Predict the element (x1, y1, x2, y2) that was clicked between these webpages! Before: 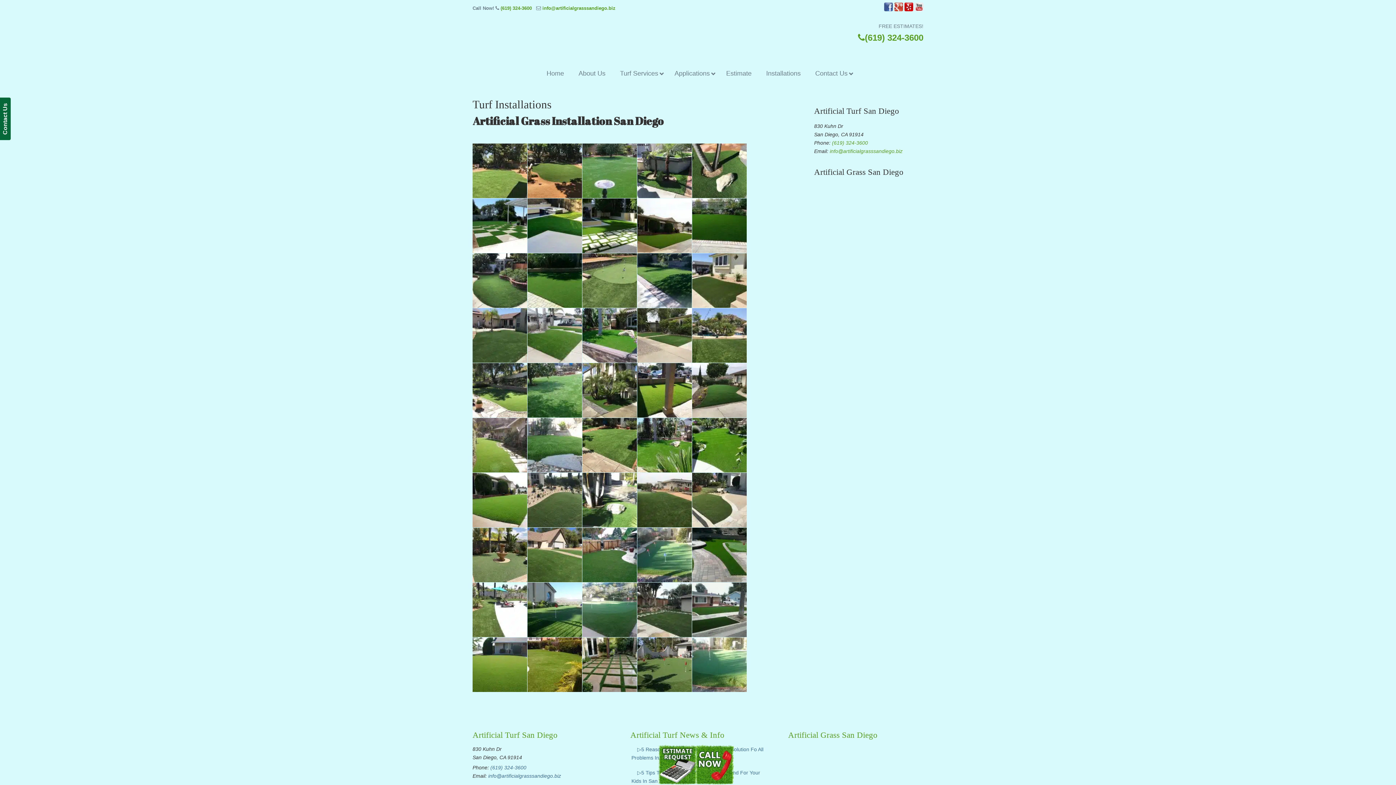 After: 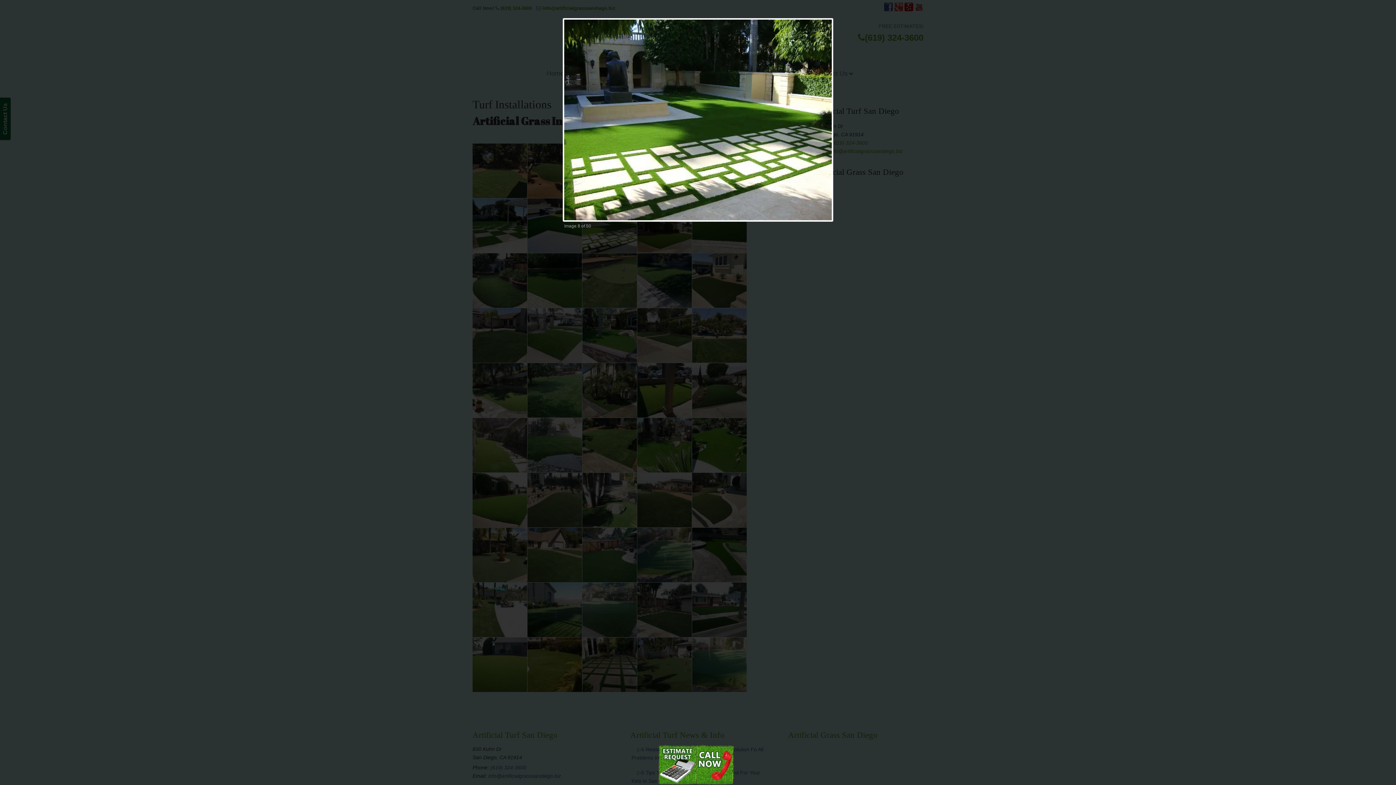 Action: bbox: (582, 198, 637, 253)